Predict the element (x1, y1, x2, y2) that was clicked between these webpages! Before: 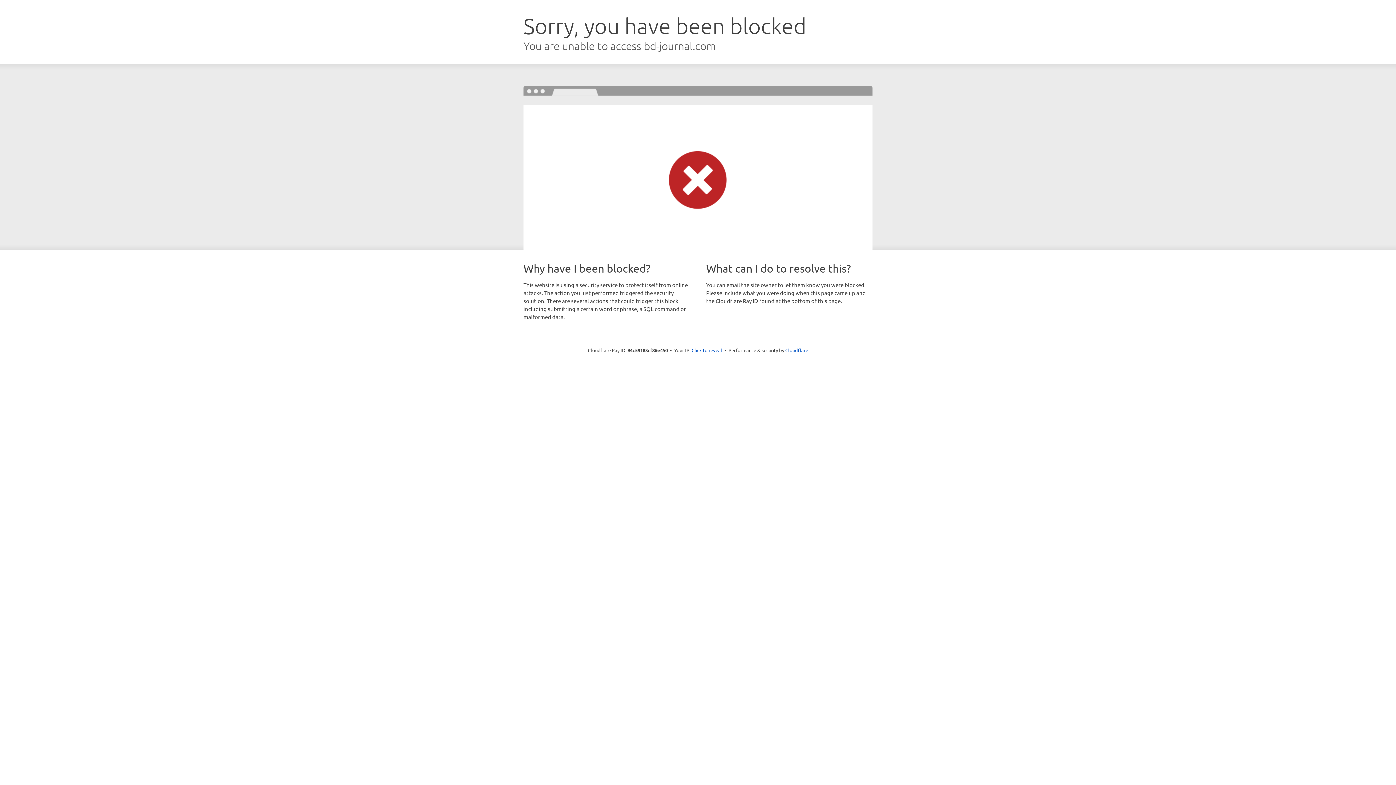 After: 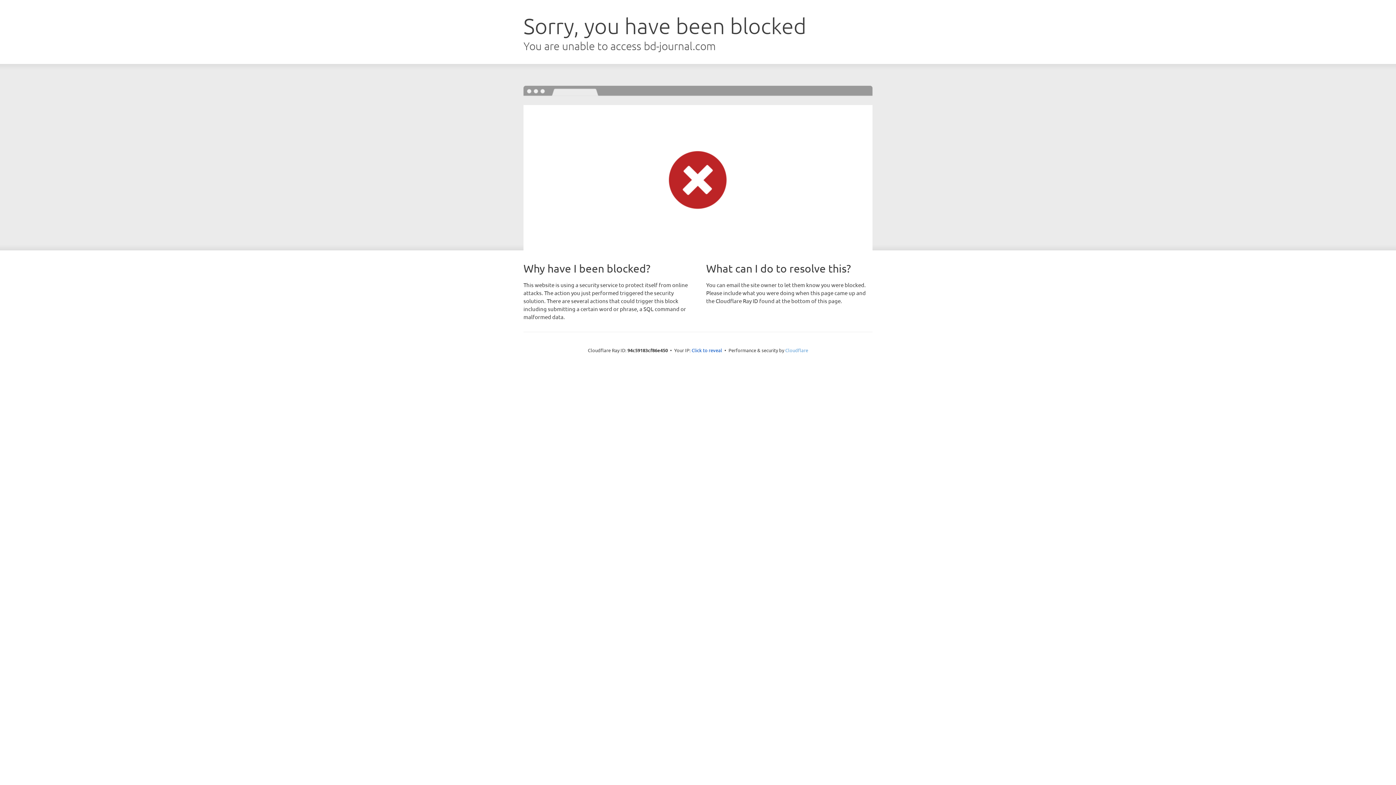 Action: label: Cloudflare bbox: (785, 347, 808, 353)